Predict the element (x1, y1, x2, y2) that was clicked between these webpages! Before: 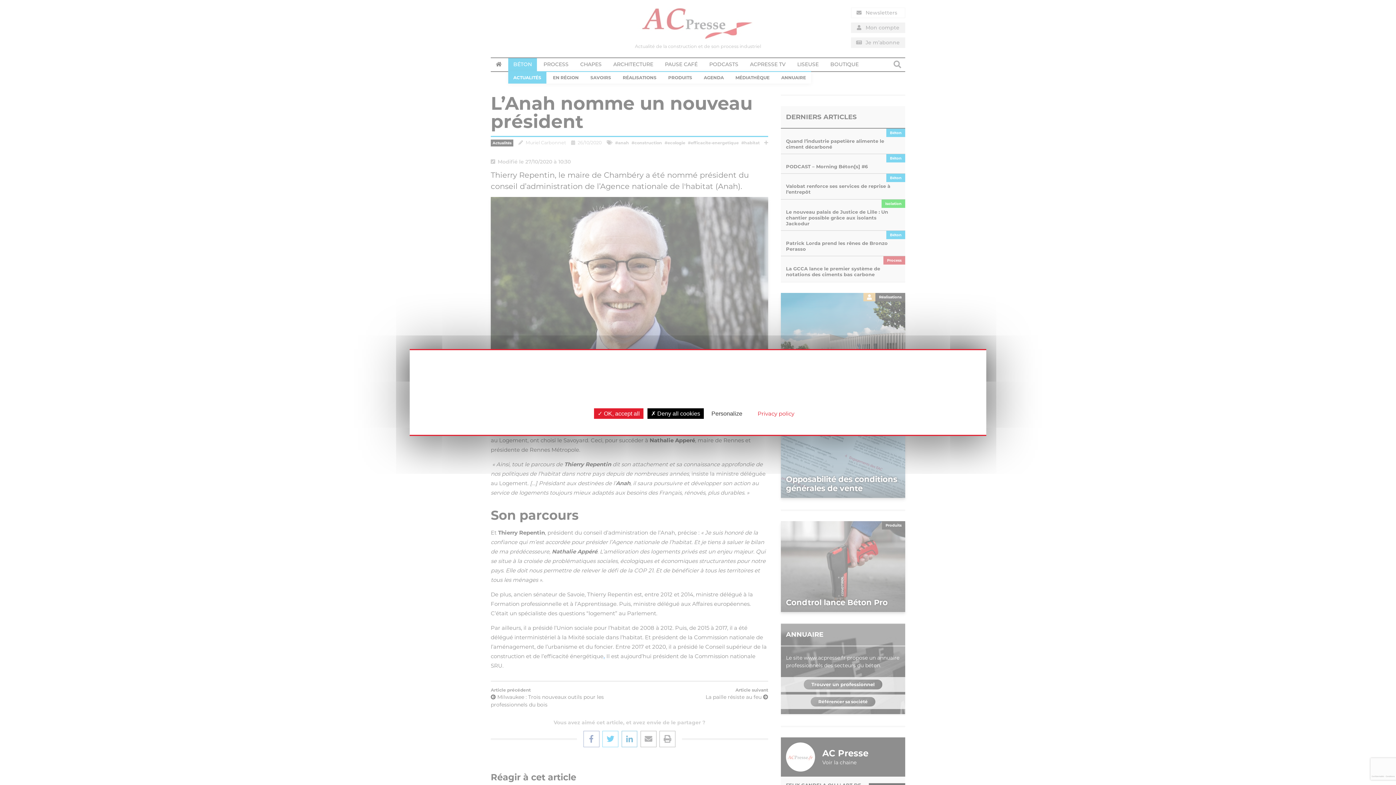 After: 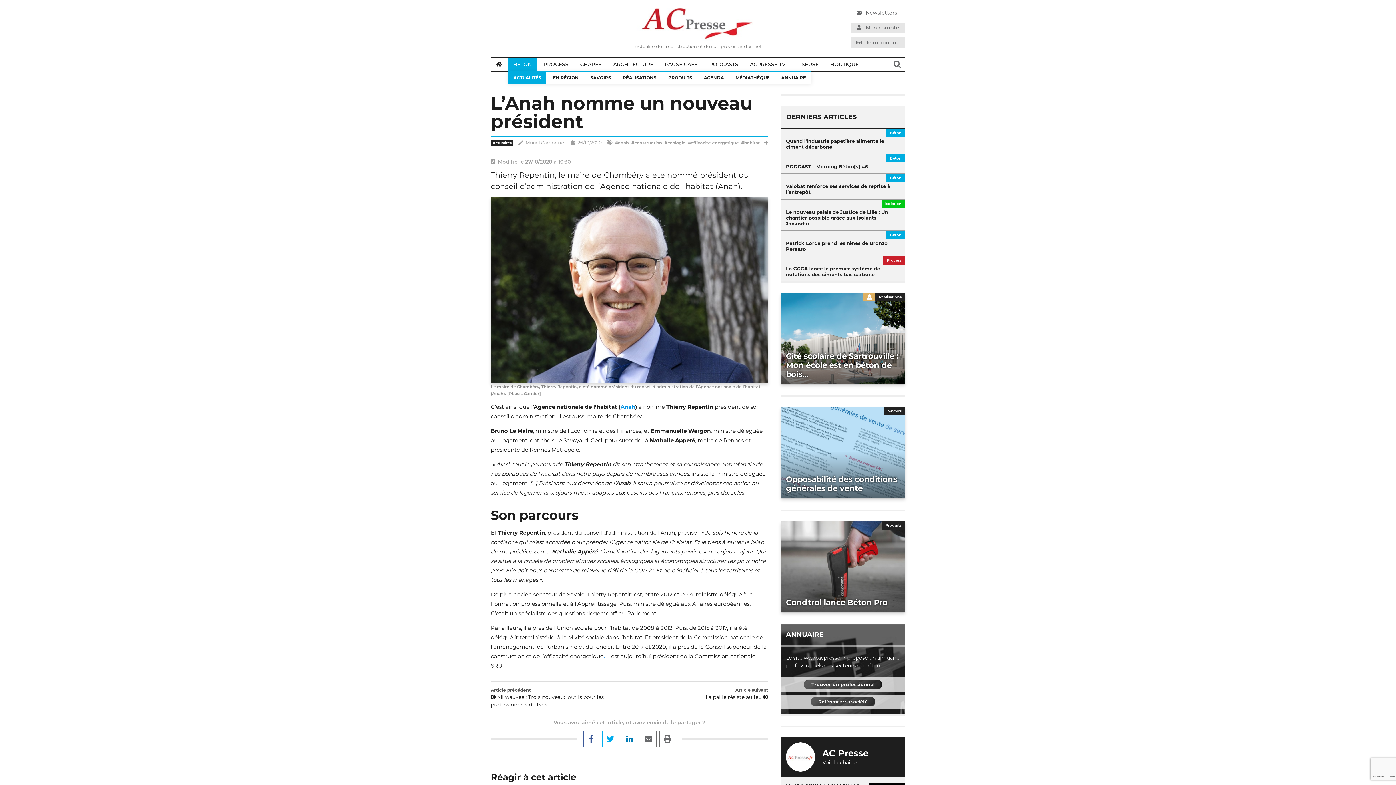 Action: label:  OK, accept all bbox: (594, 408, 643, 419)